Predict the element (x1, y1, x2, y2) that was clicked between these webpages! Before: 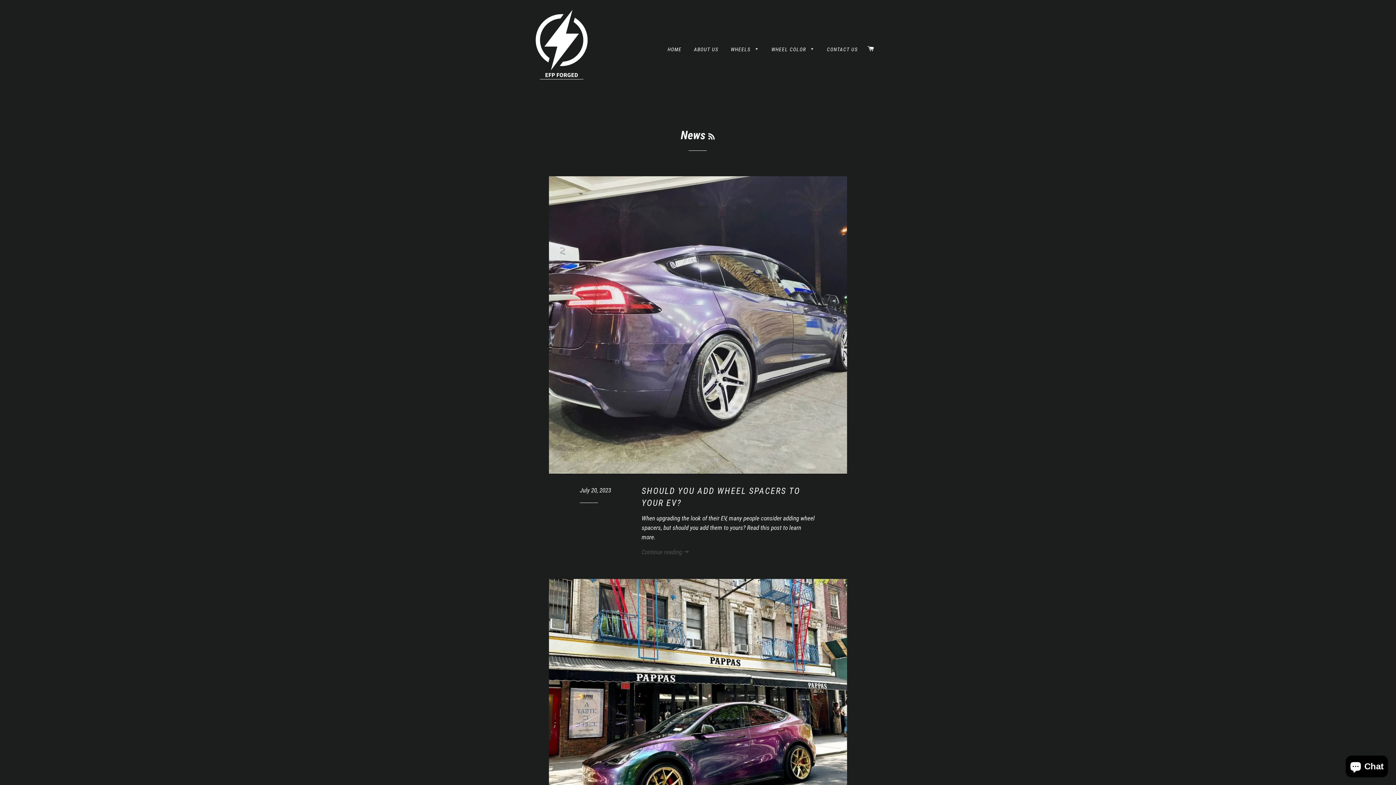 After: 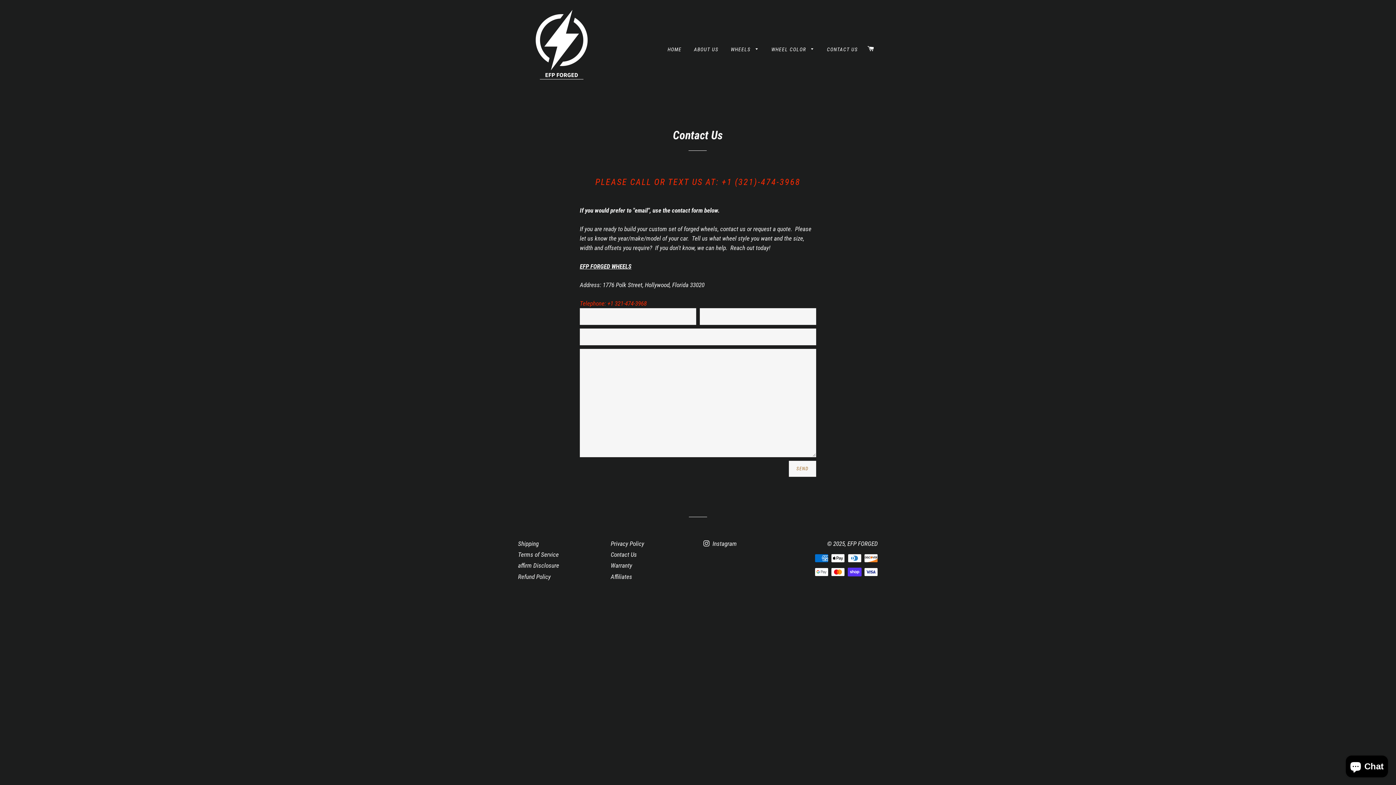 Action: bbox: (821, 40, 863, 58) label: CONTACT US